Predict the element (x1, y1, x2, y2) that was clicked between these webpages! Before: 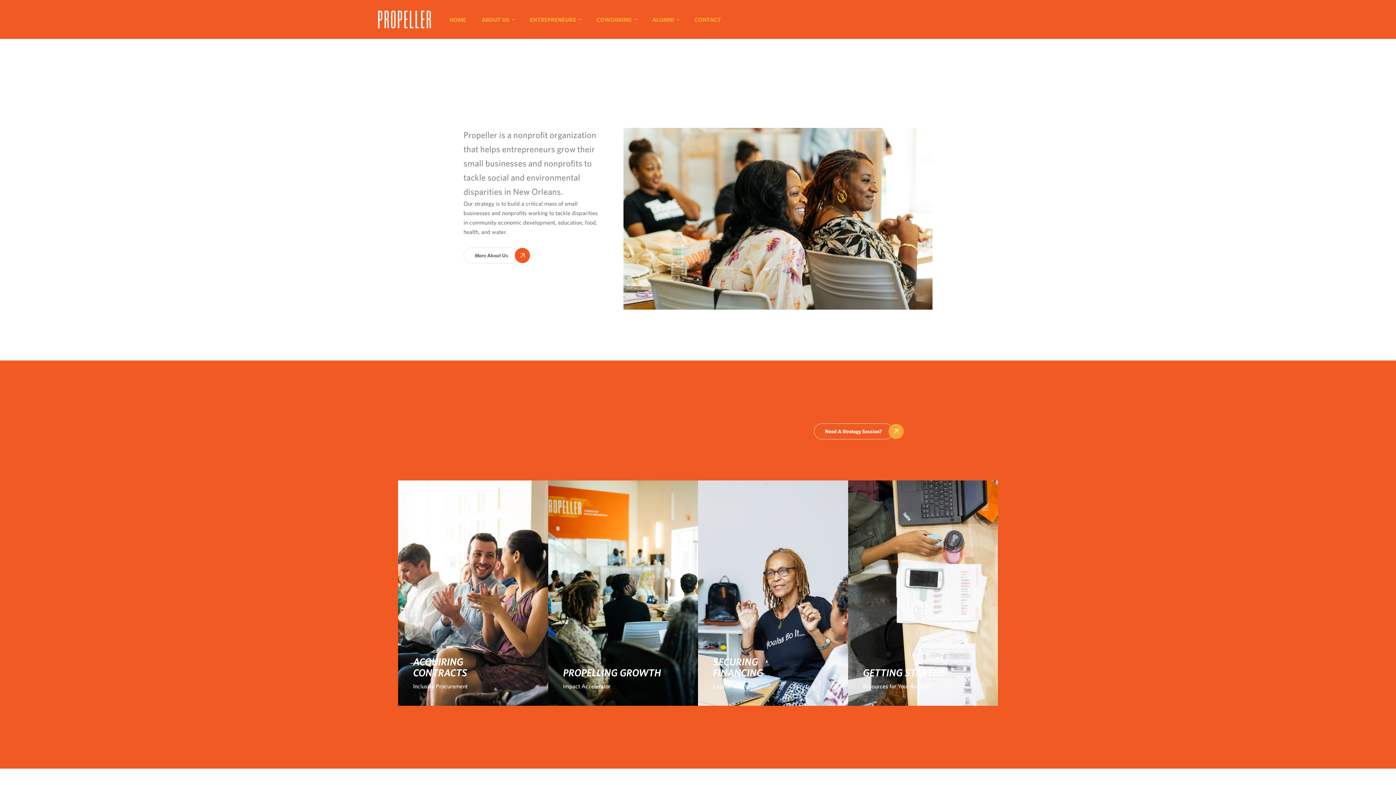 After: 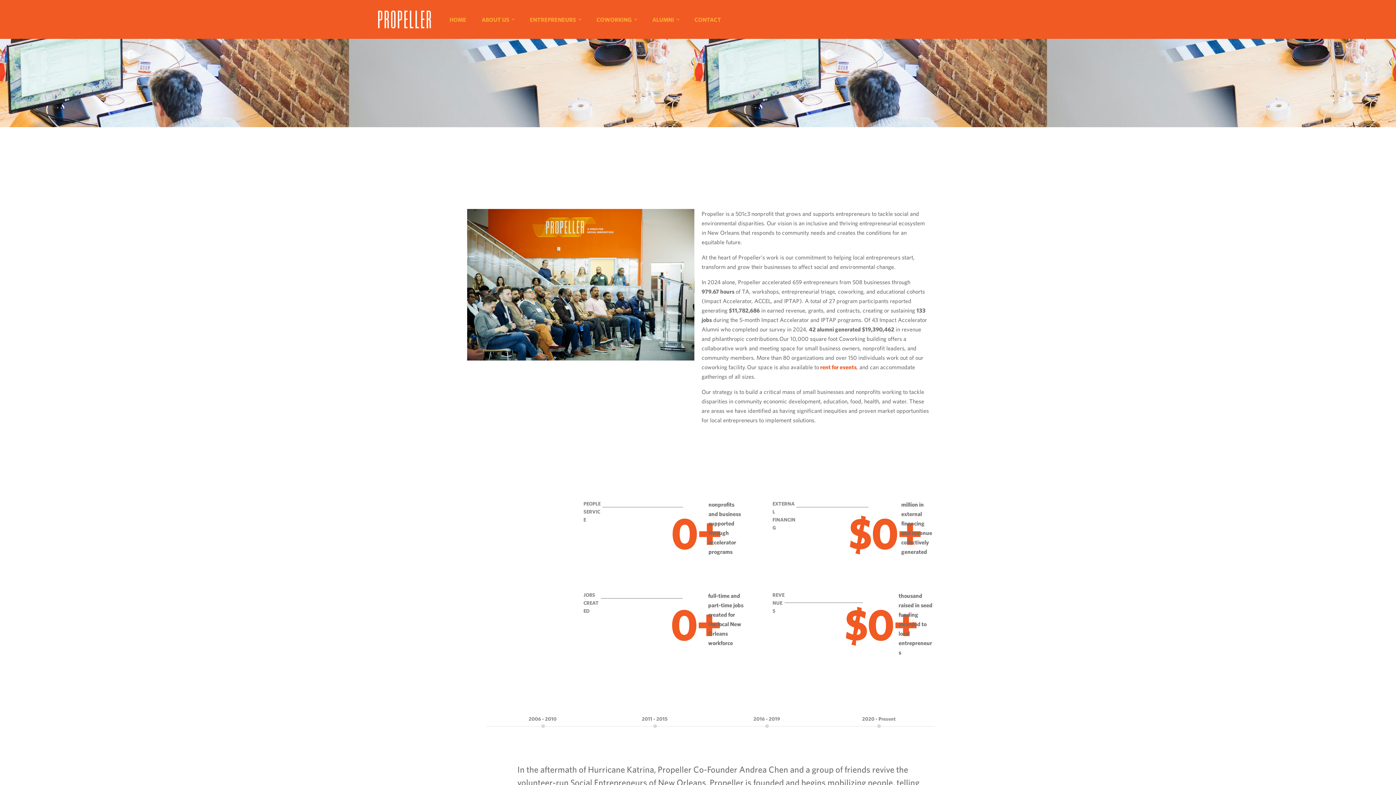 Action: bbox: (463, 247, 519, 263) label: More About Us